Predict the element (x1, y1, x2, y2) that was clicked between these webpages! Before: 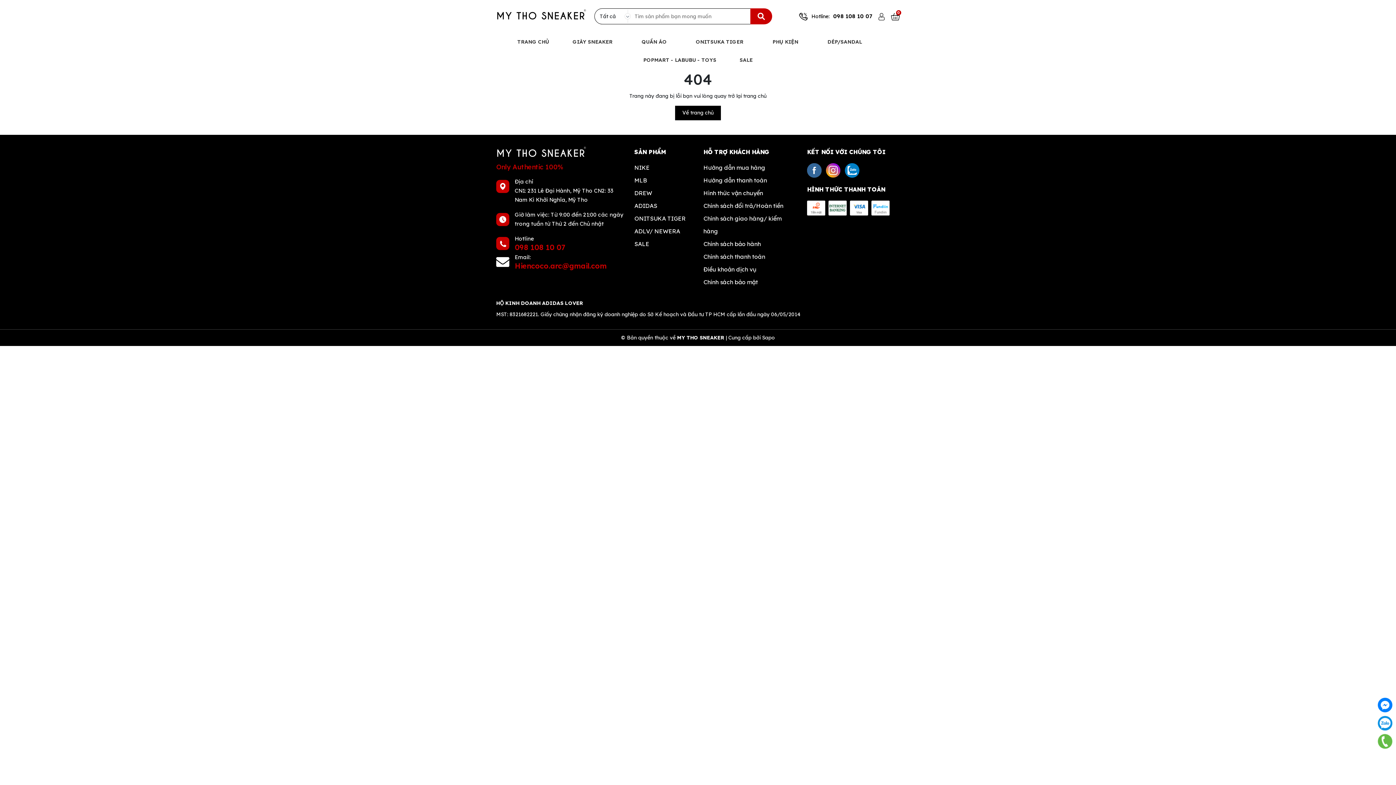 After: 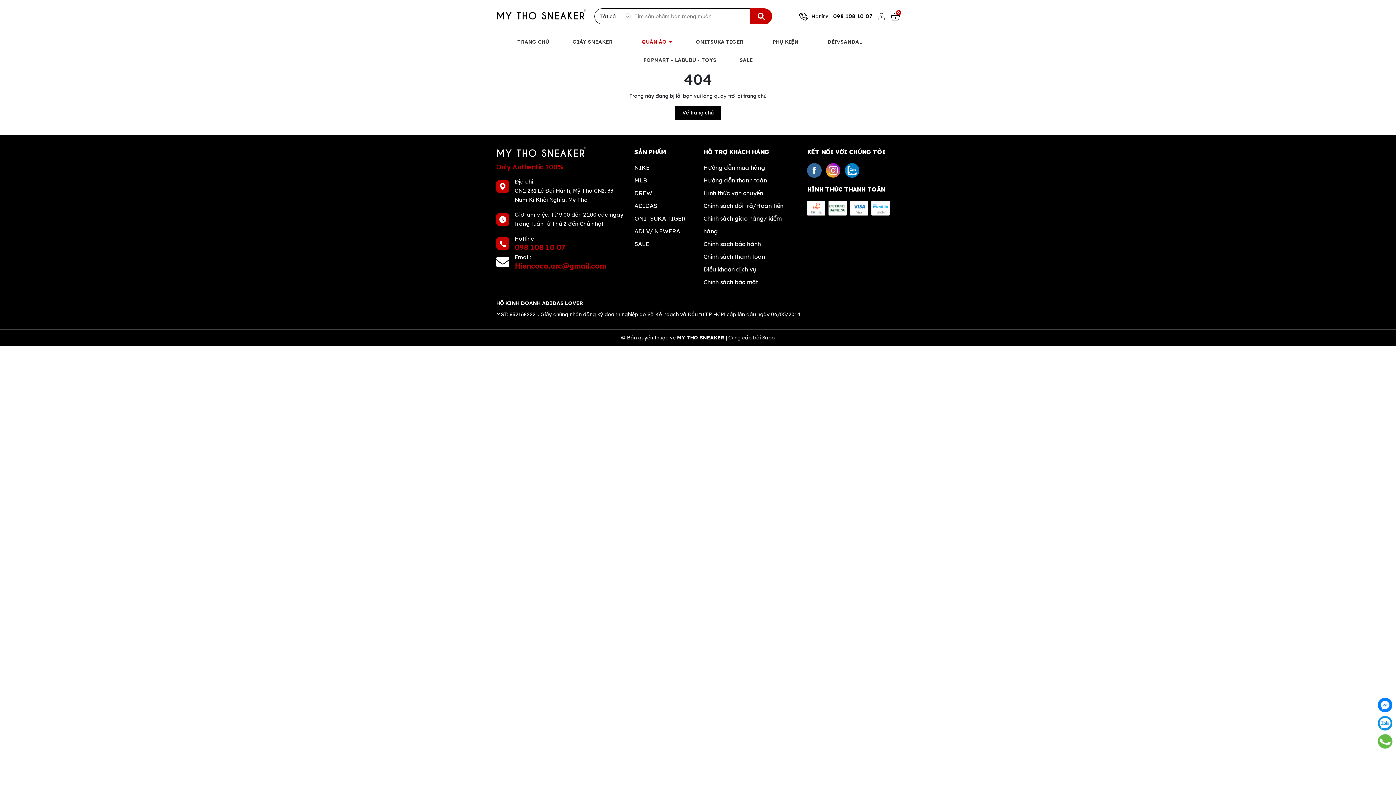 Action: label: QUẦN ÁO  bbox: (641, 38, 672, 44)